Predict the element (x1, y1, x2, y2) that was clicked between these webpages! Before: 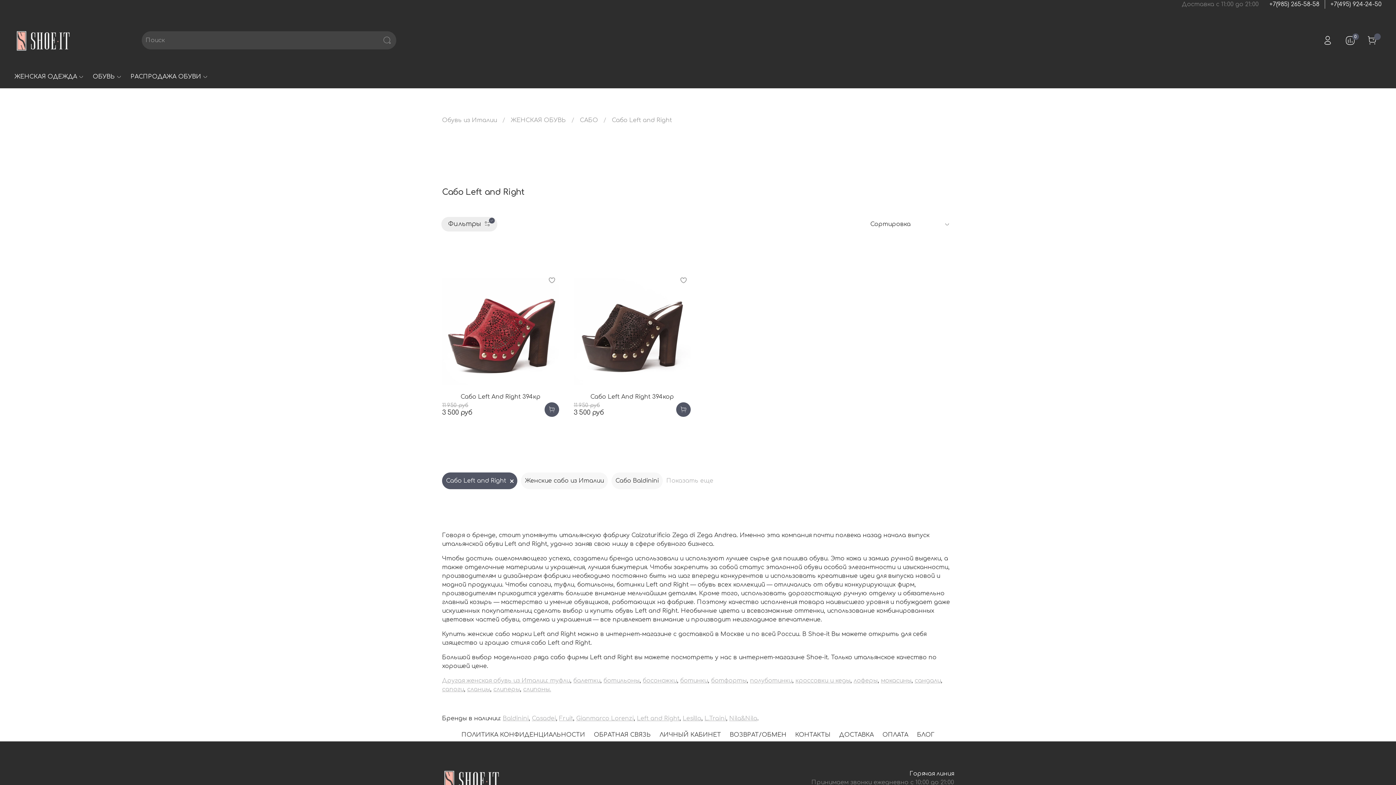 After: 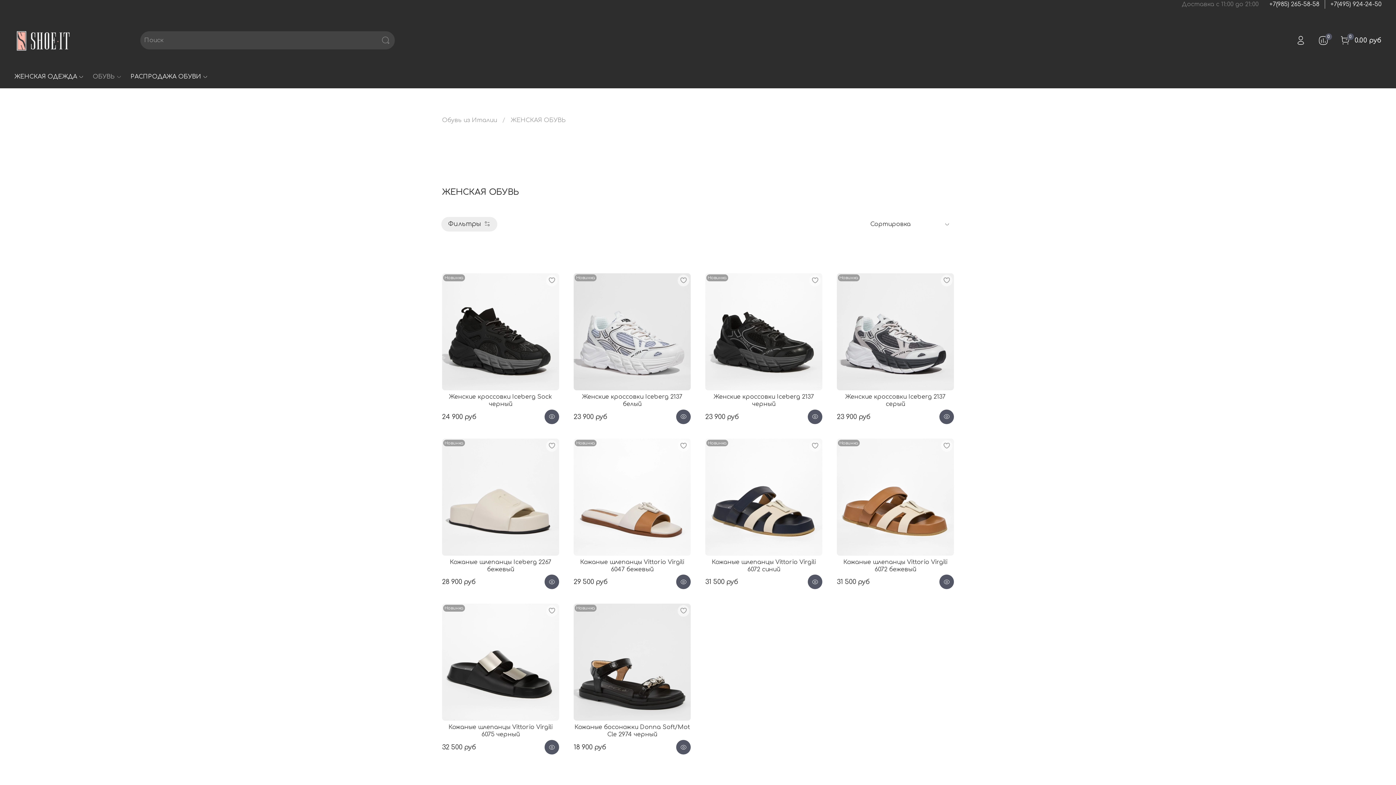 Action: label: слиперы bbox: (493, 686, 520, 693)